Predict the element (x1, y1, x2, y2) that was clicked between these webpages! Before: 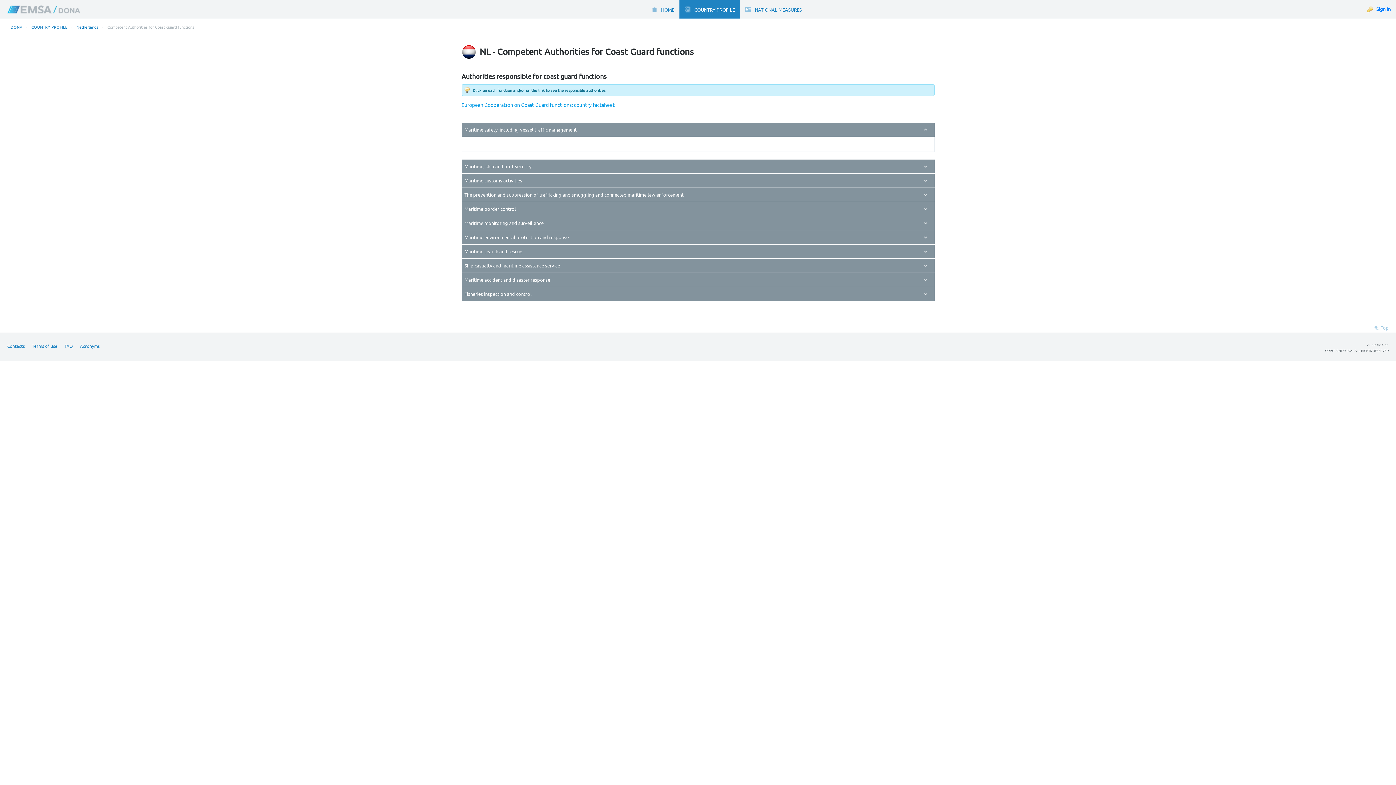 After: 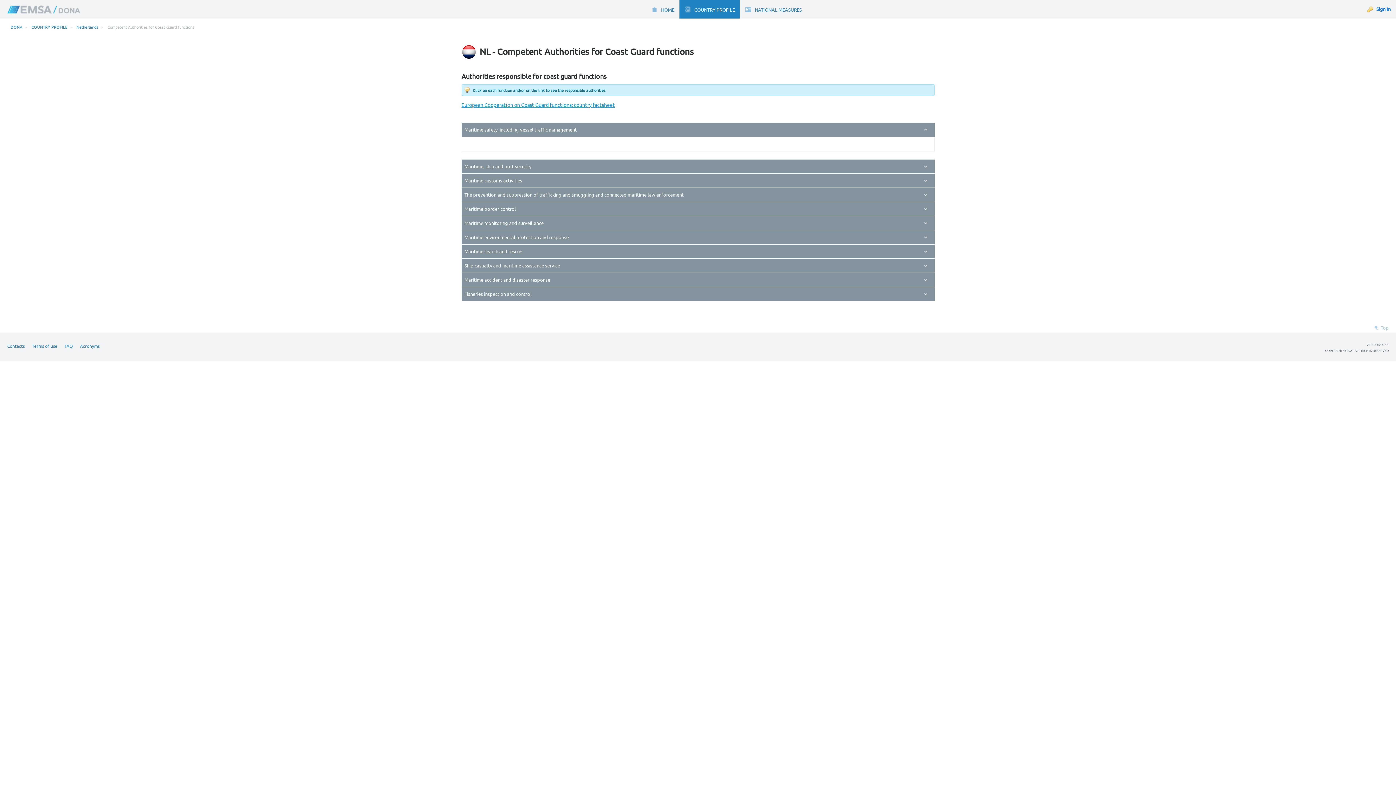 Action: label: European Cooperation on Coast Guard functions: country factsheet bbox: (461, 101, 615, 108)